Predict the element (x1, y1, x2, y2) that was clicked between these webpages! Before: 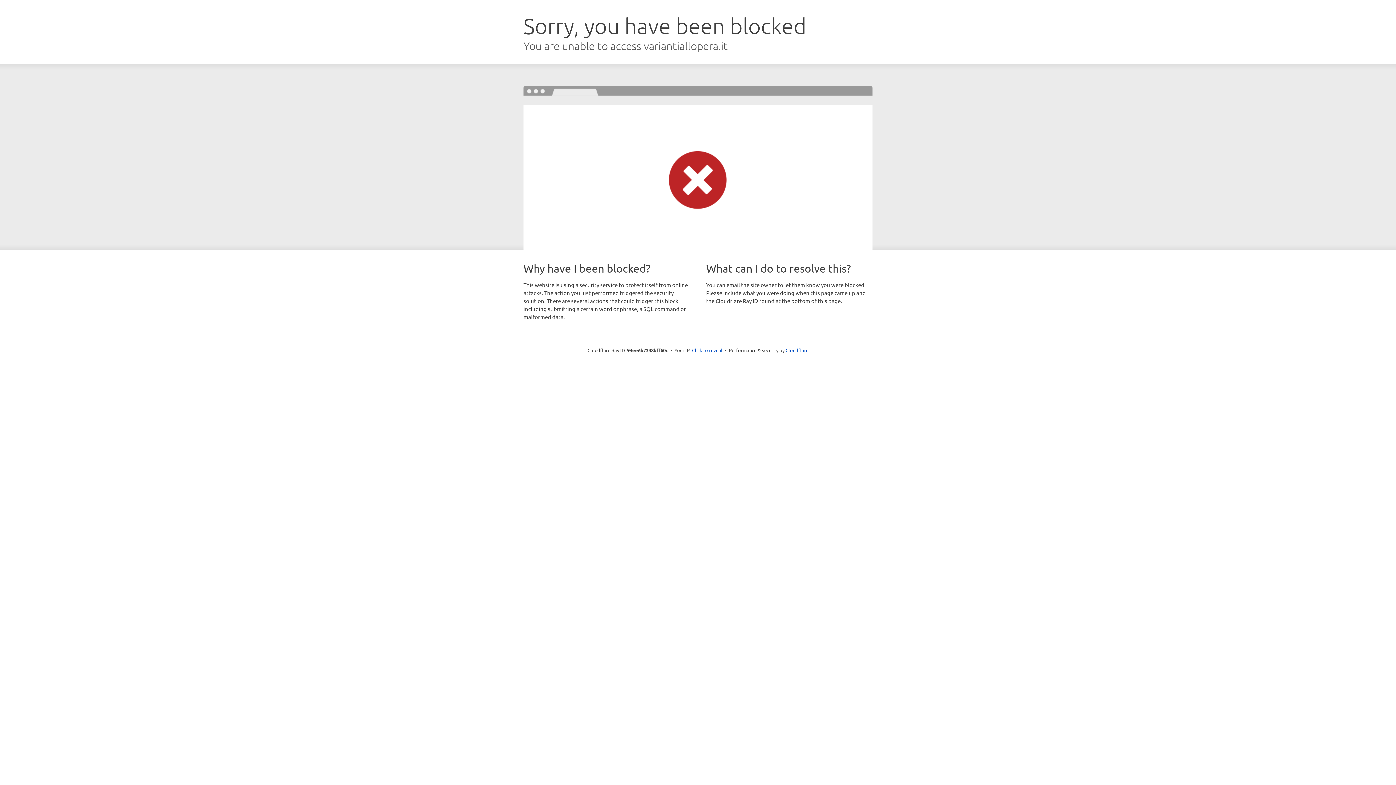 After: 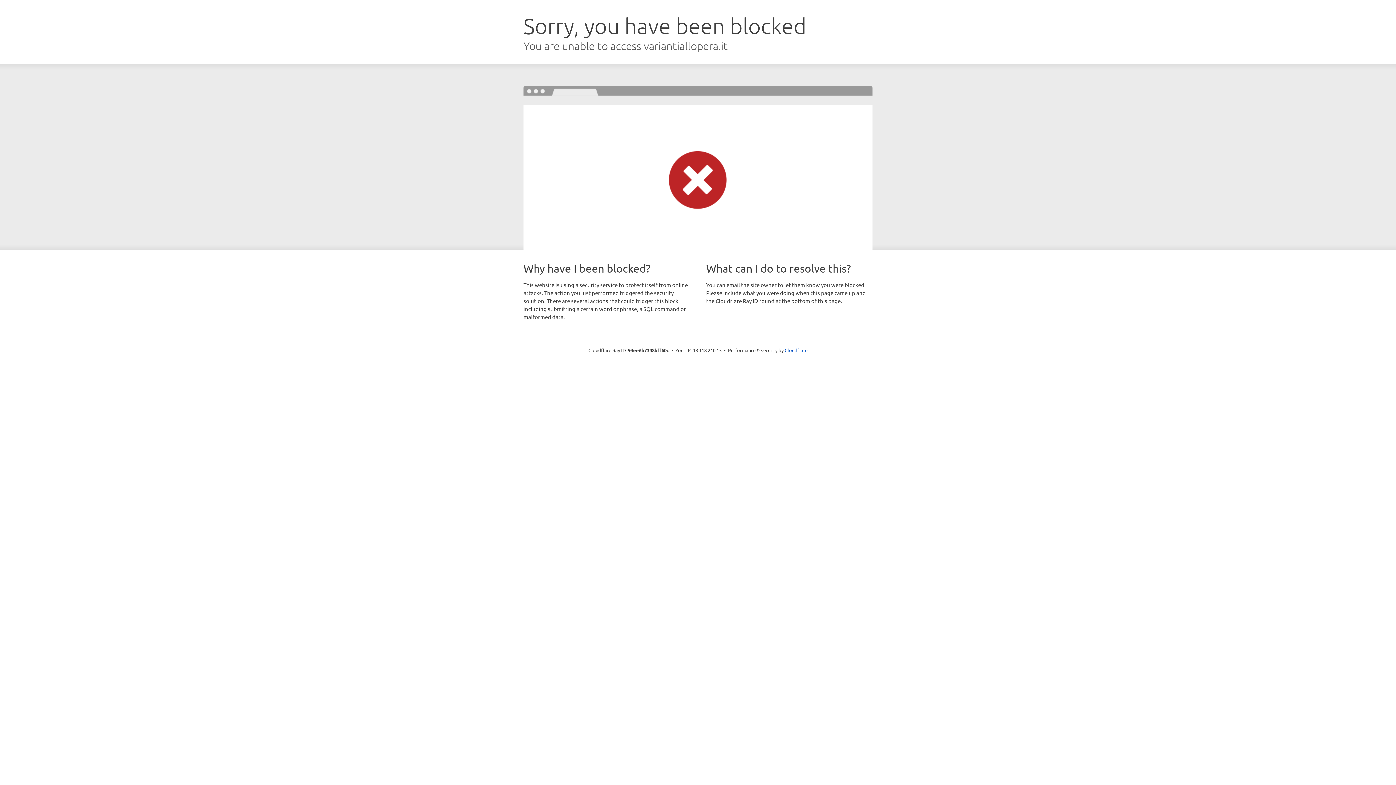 Action: bbox: (692, 346, 722, 353) label: Click to reveal